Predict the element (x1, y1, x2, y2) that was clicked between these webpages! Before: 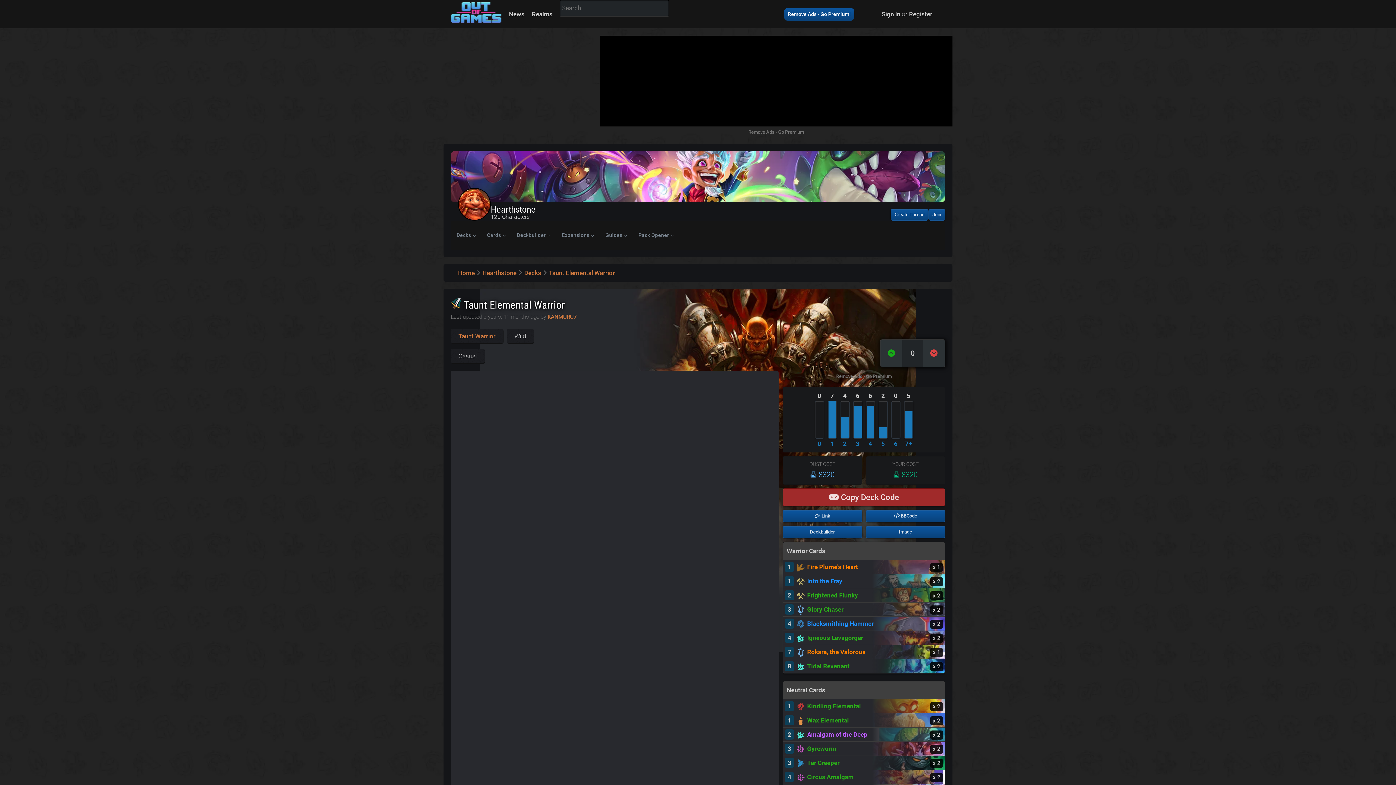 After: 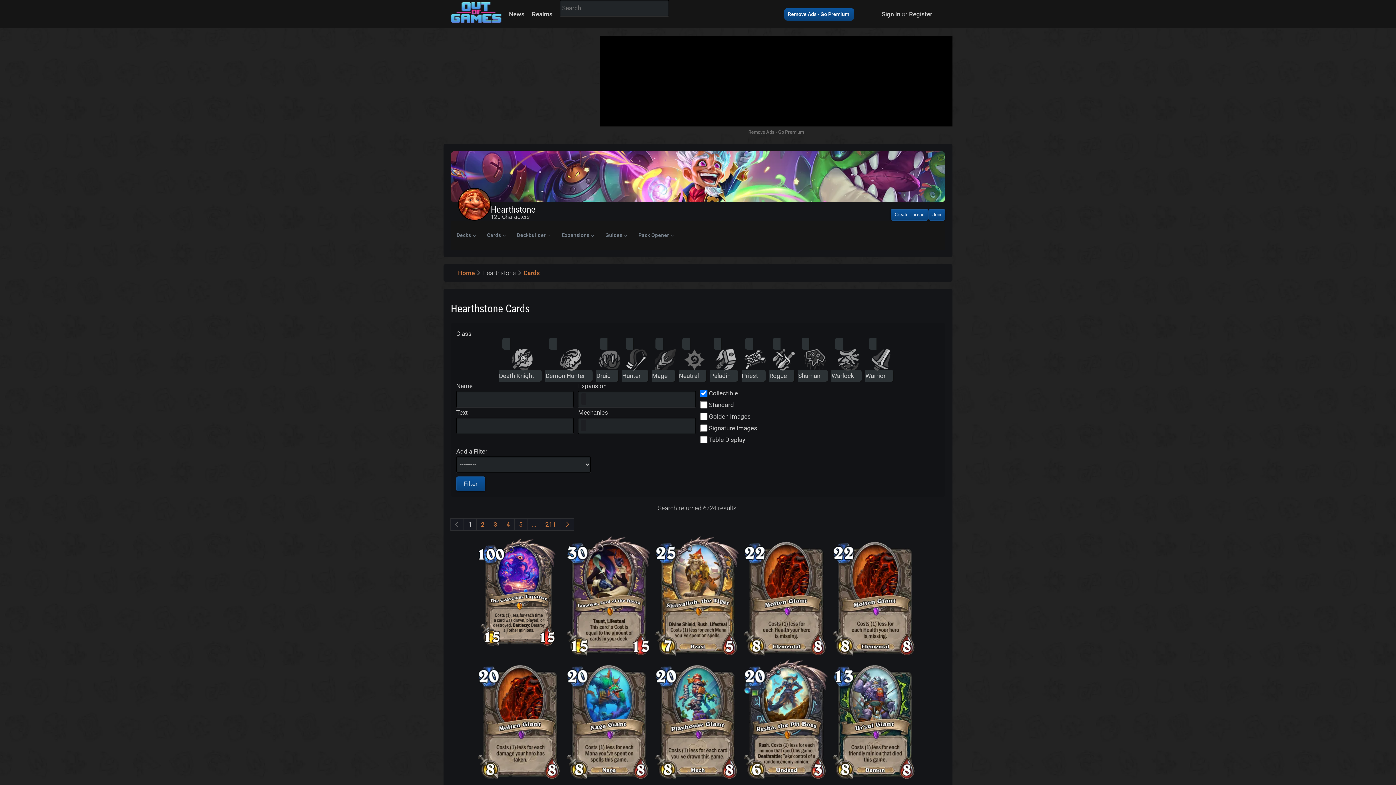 Action: label: Cards bbox: (481, 220, 511, 249)